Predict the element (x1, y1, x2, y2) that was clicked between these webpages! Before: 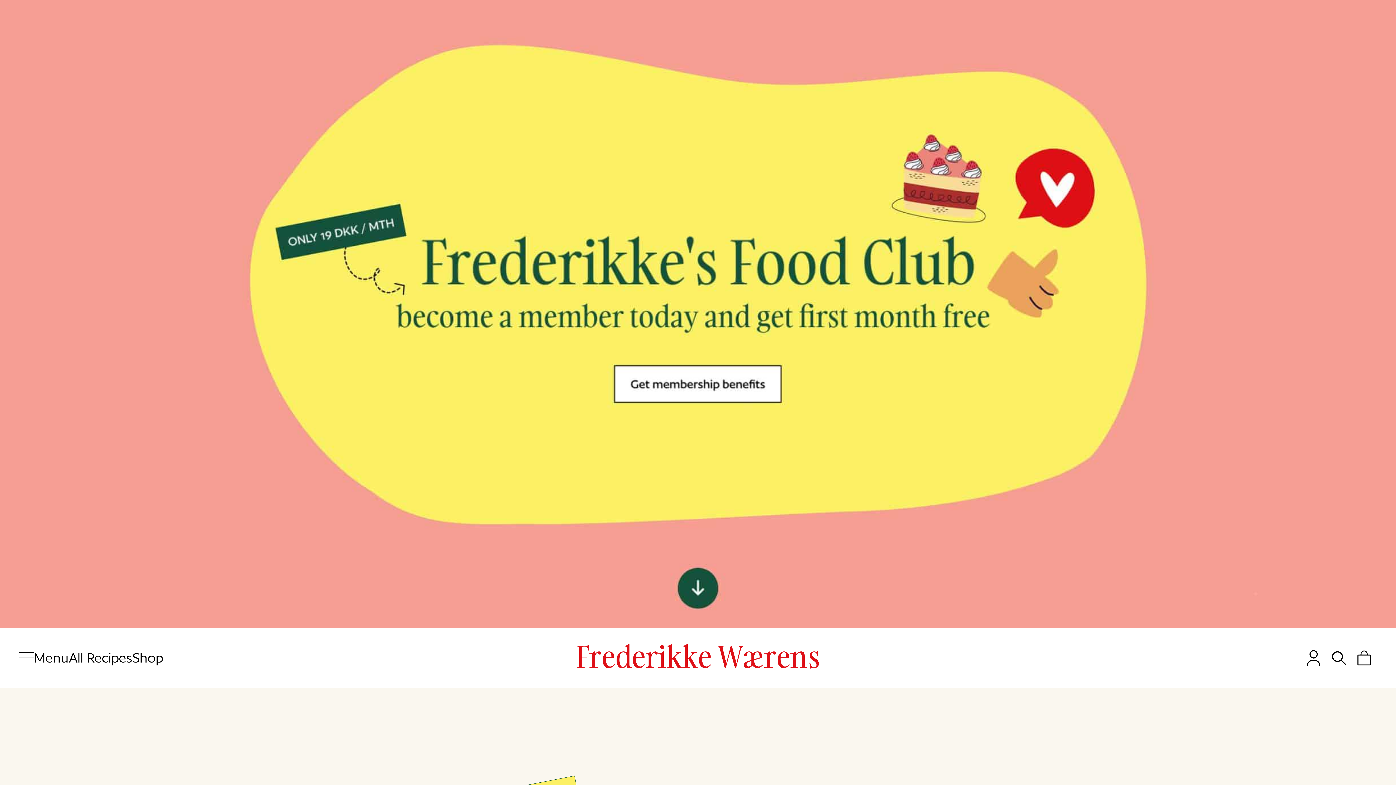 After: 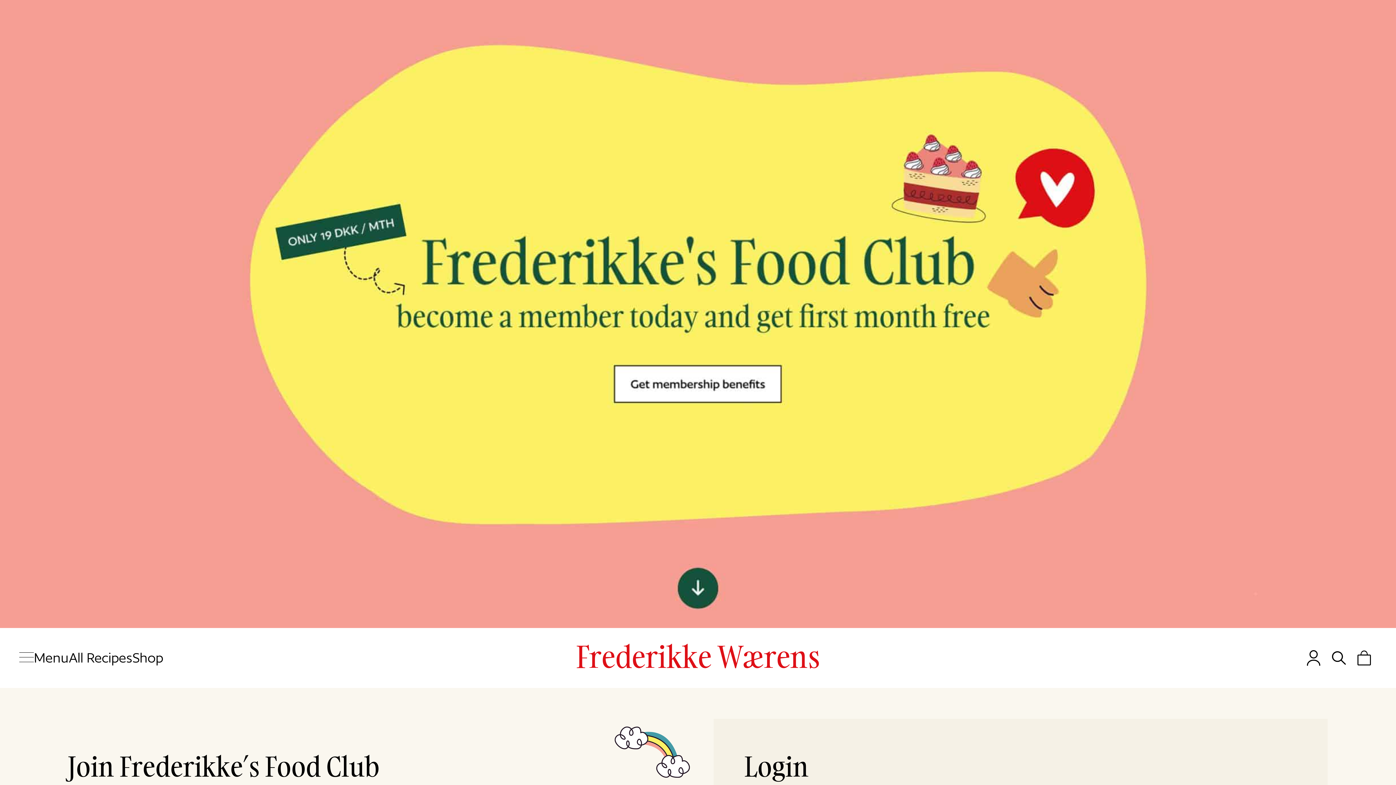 Action: bbox: (1301, 644, 1326, 671)